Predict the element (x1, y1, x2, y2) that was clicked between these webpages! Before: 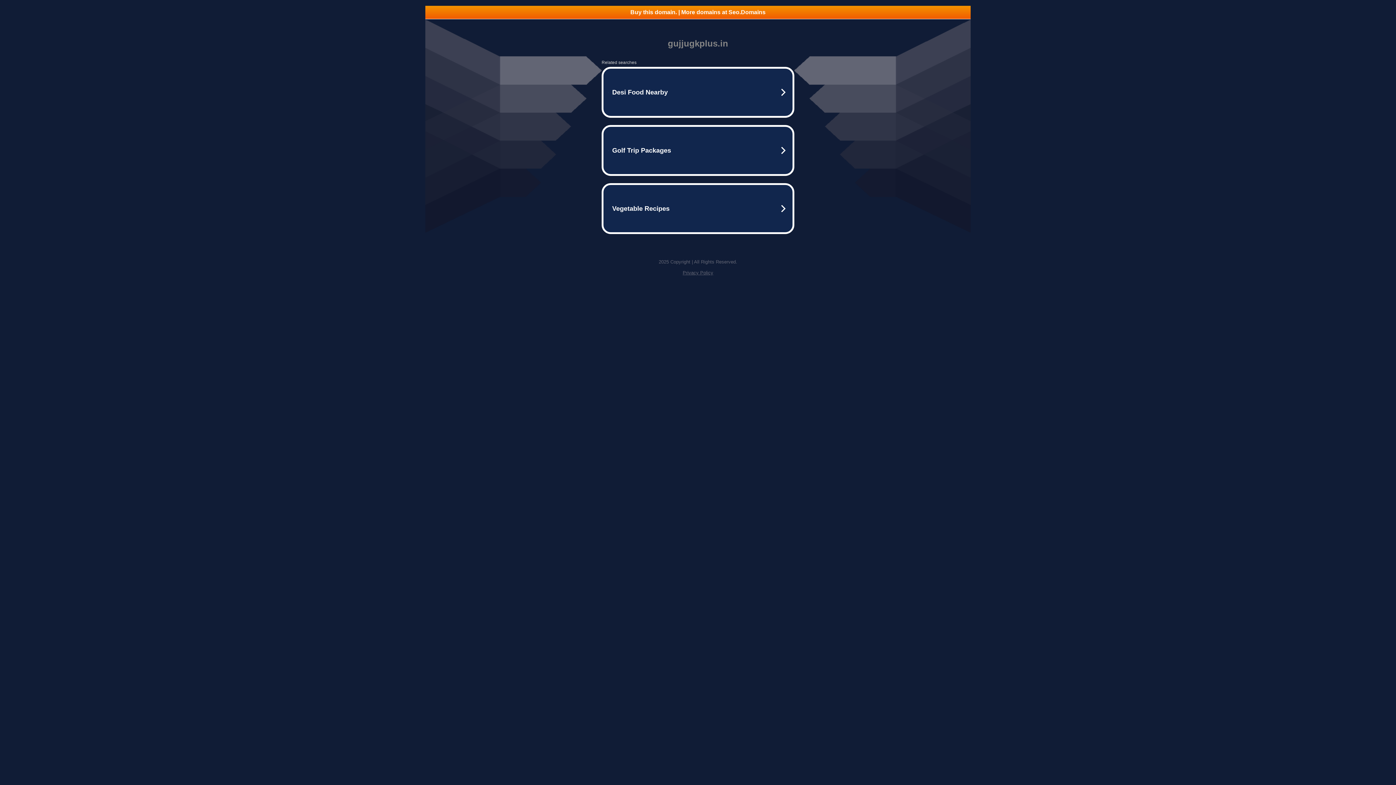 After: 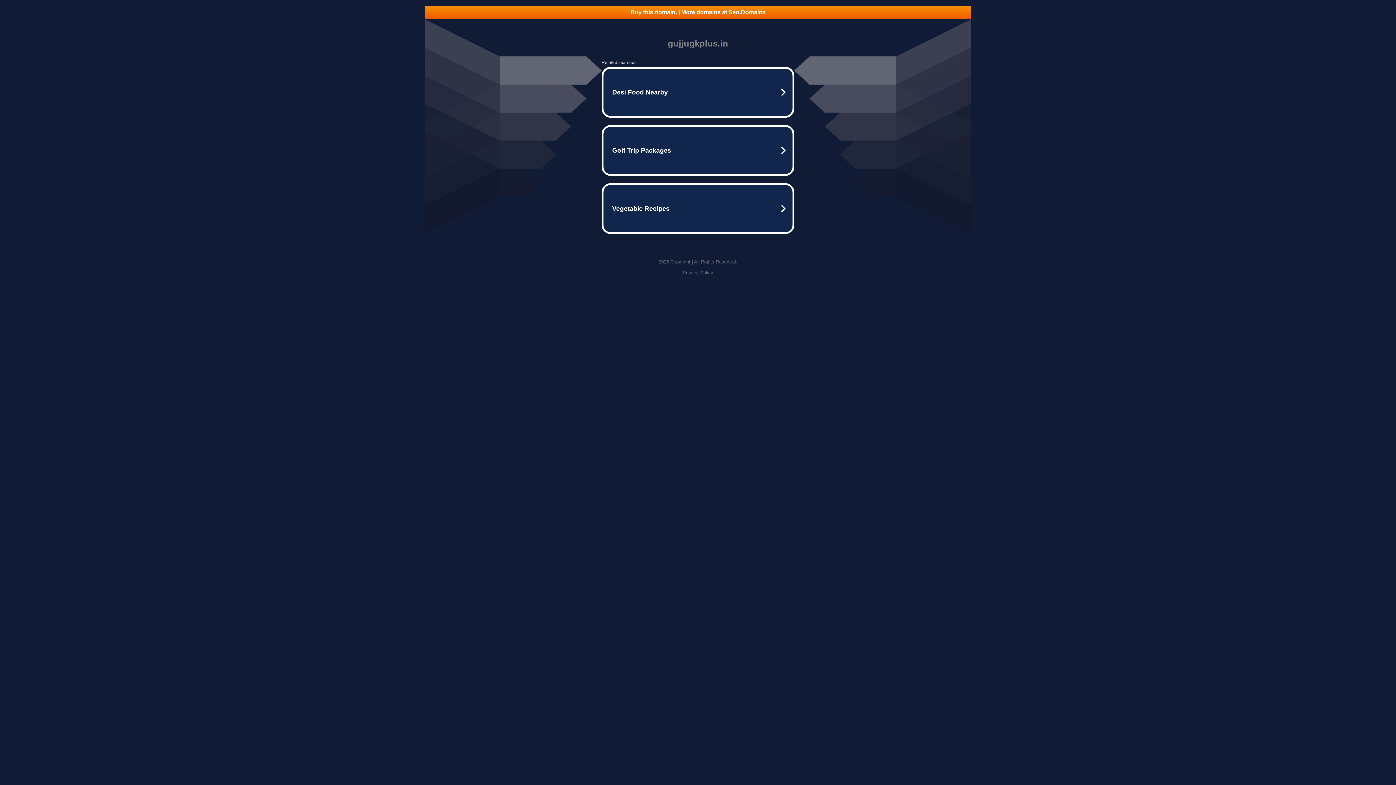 Action: label: Privacy Policy bbox: (682, 270, 713, 275)